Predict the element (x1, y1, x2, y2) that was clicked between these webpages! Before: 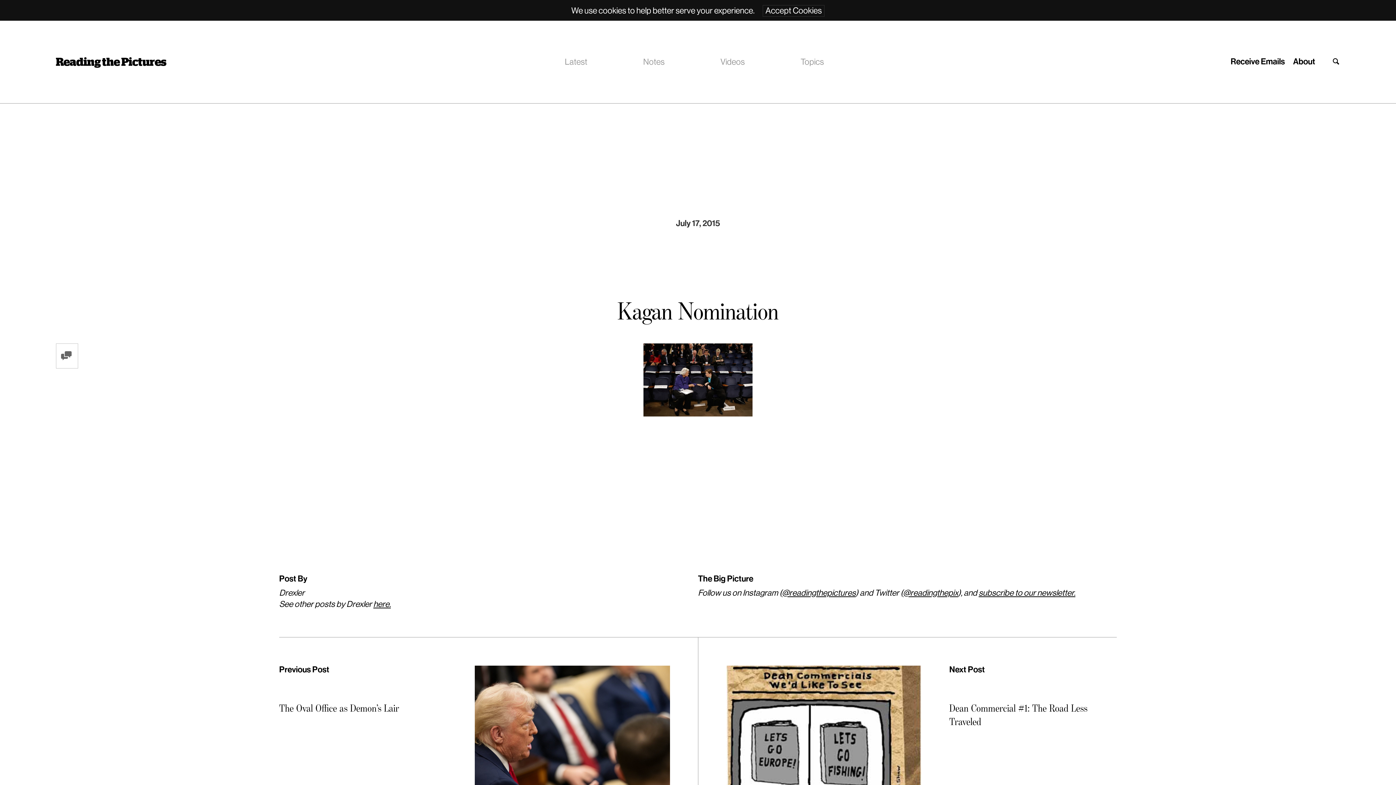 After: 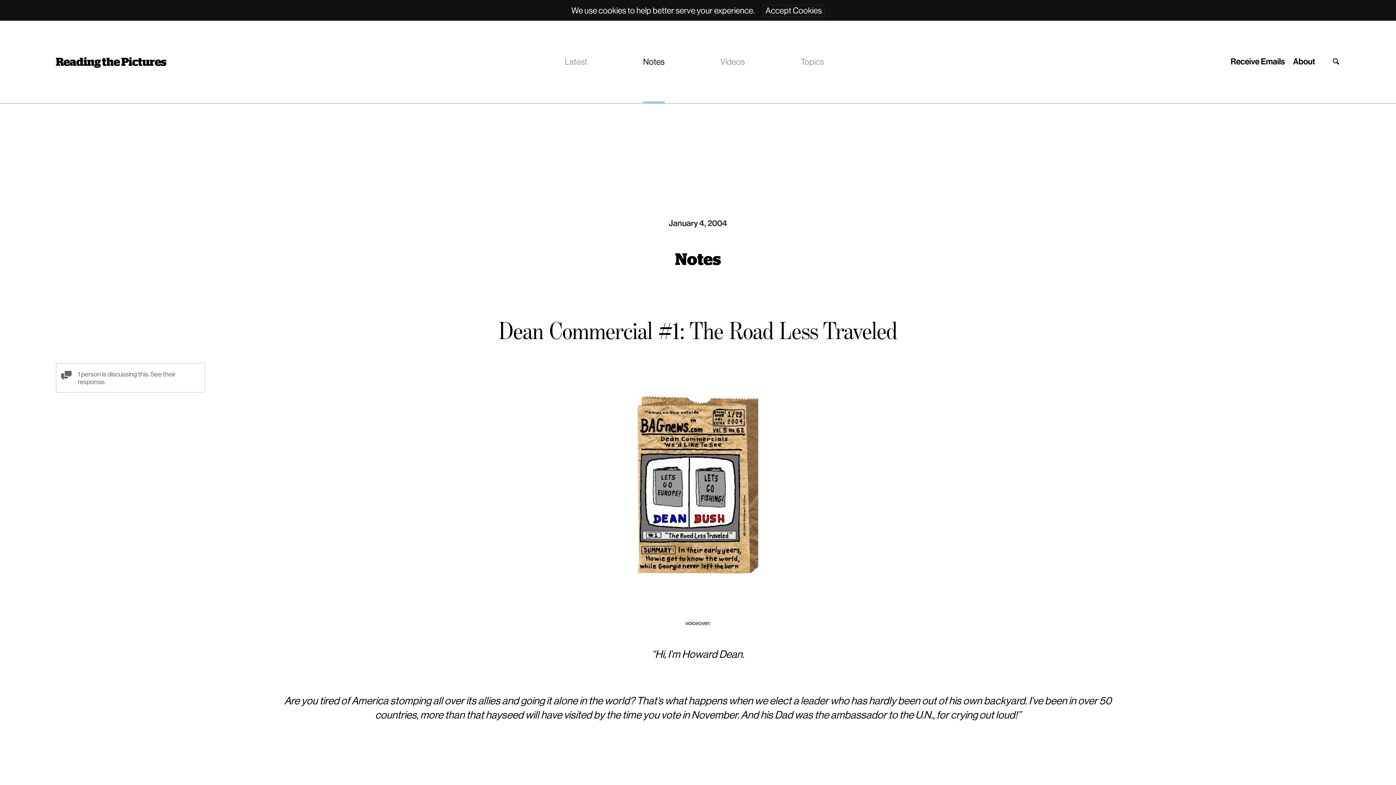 Action: bbox: (698, 665, 1117, 833)